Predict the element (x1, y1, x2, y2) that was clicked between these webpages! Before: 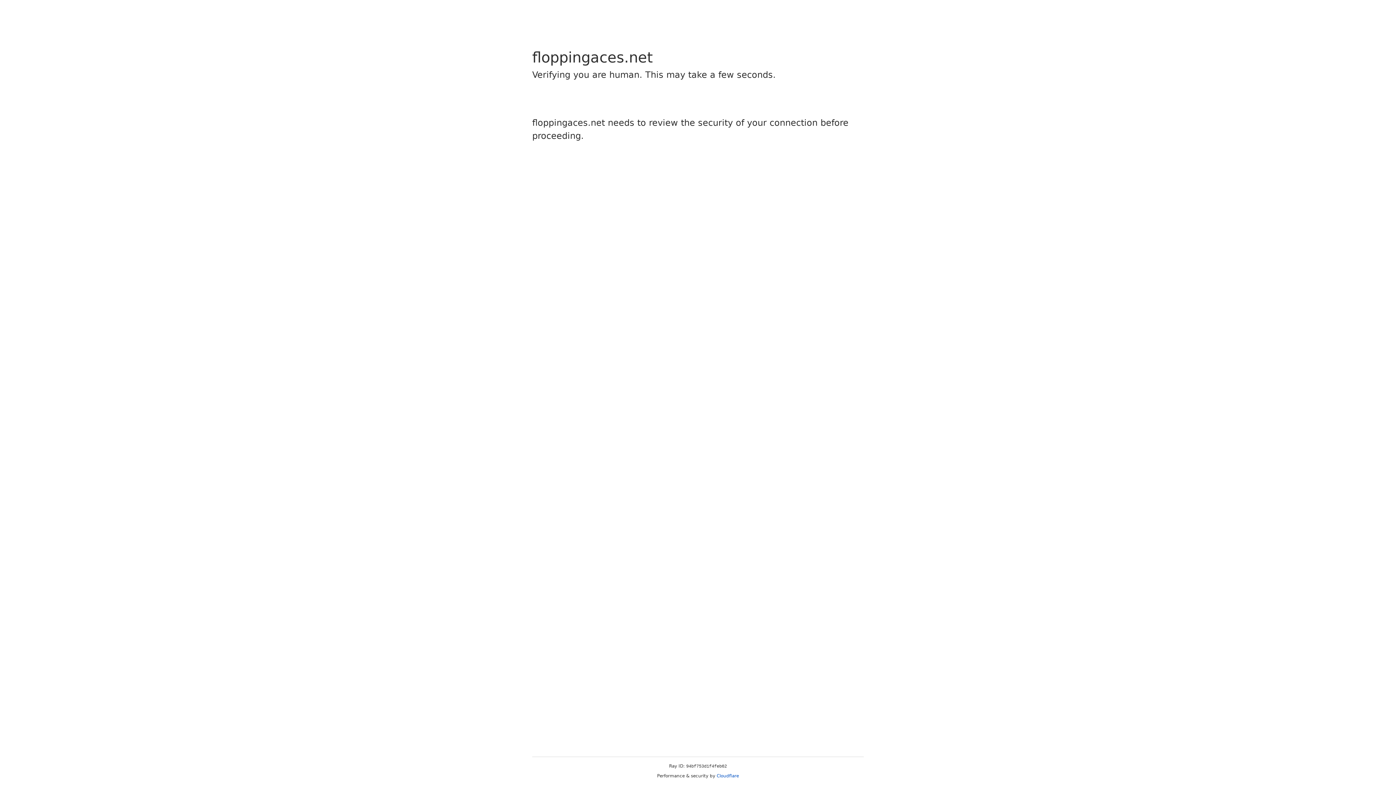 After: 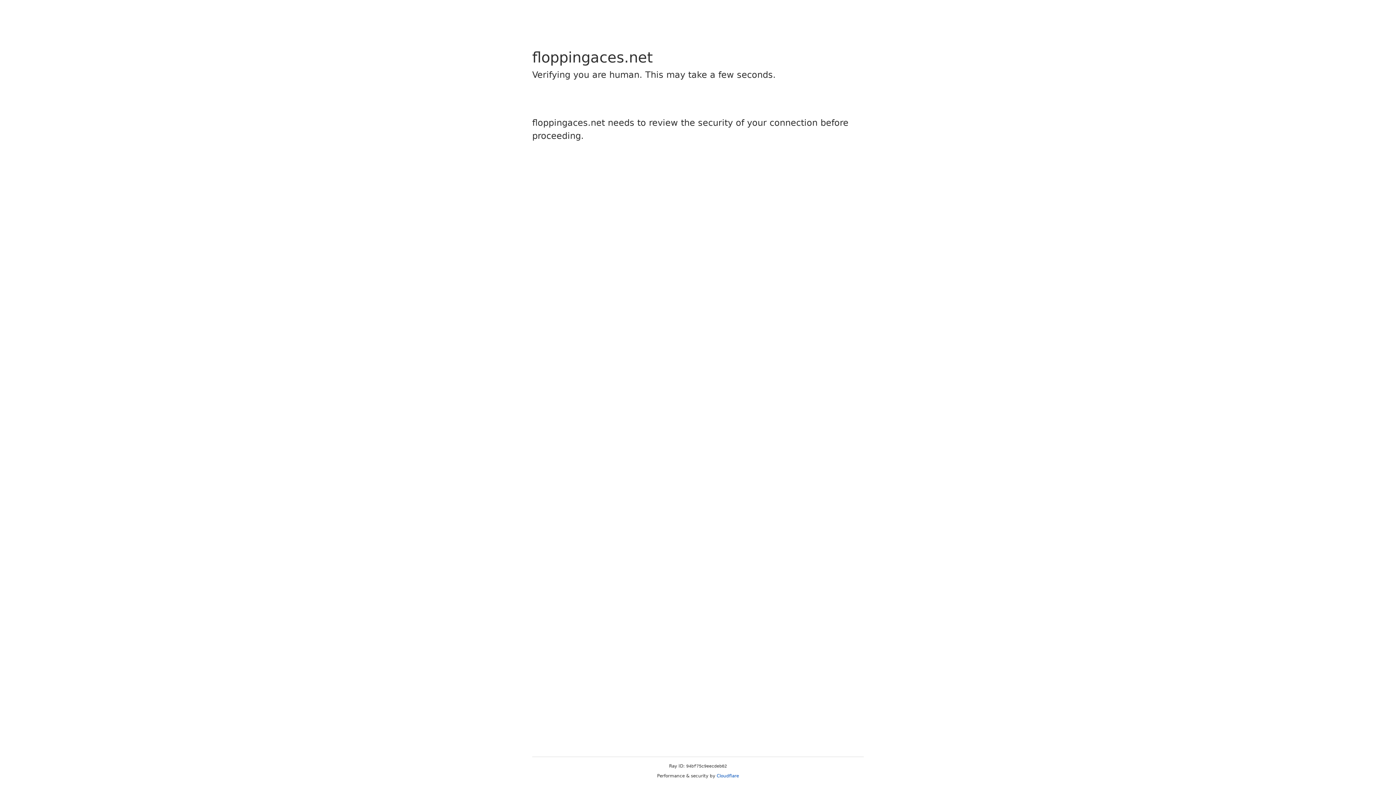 Action: bbox: (716, 773, 739, 778) label: Cloudflare